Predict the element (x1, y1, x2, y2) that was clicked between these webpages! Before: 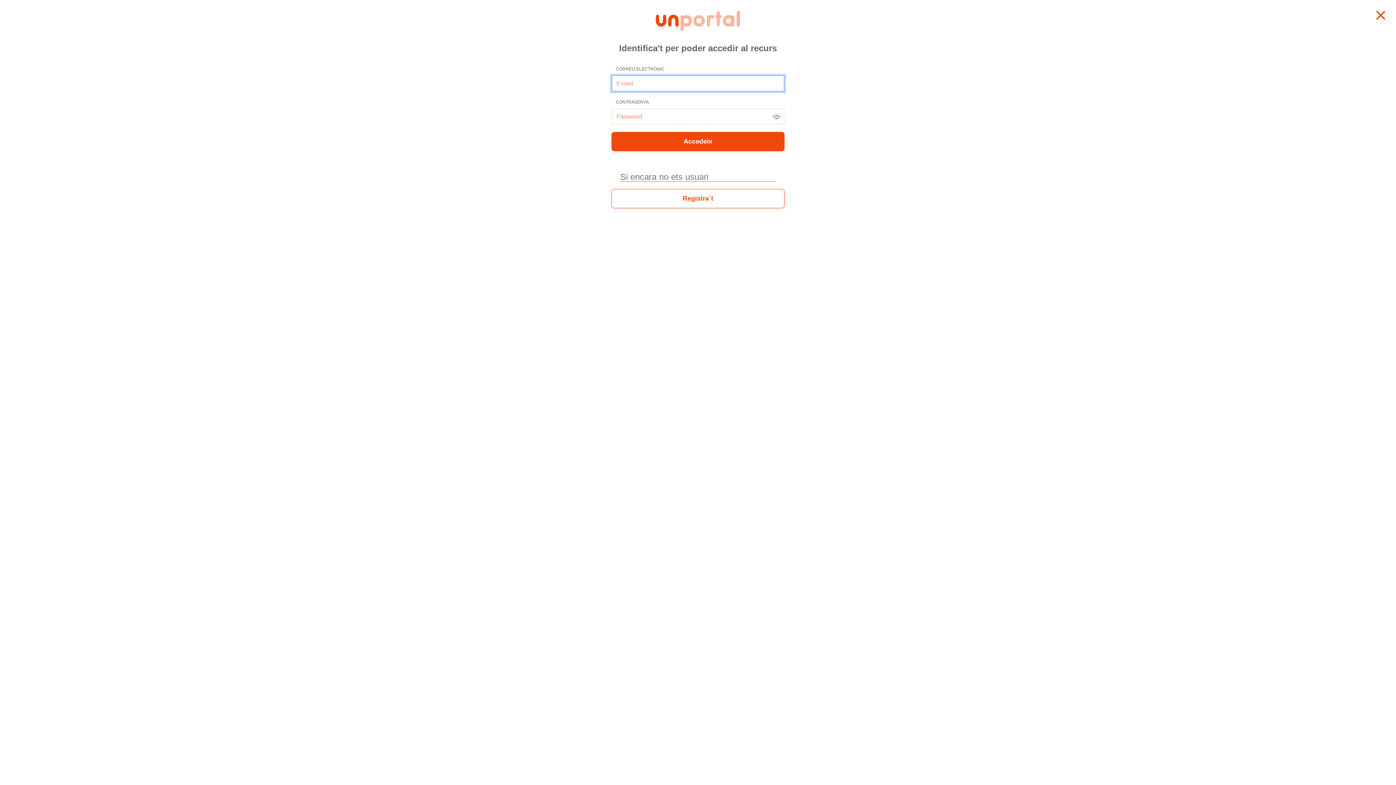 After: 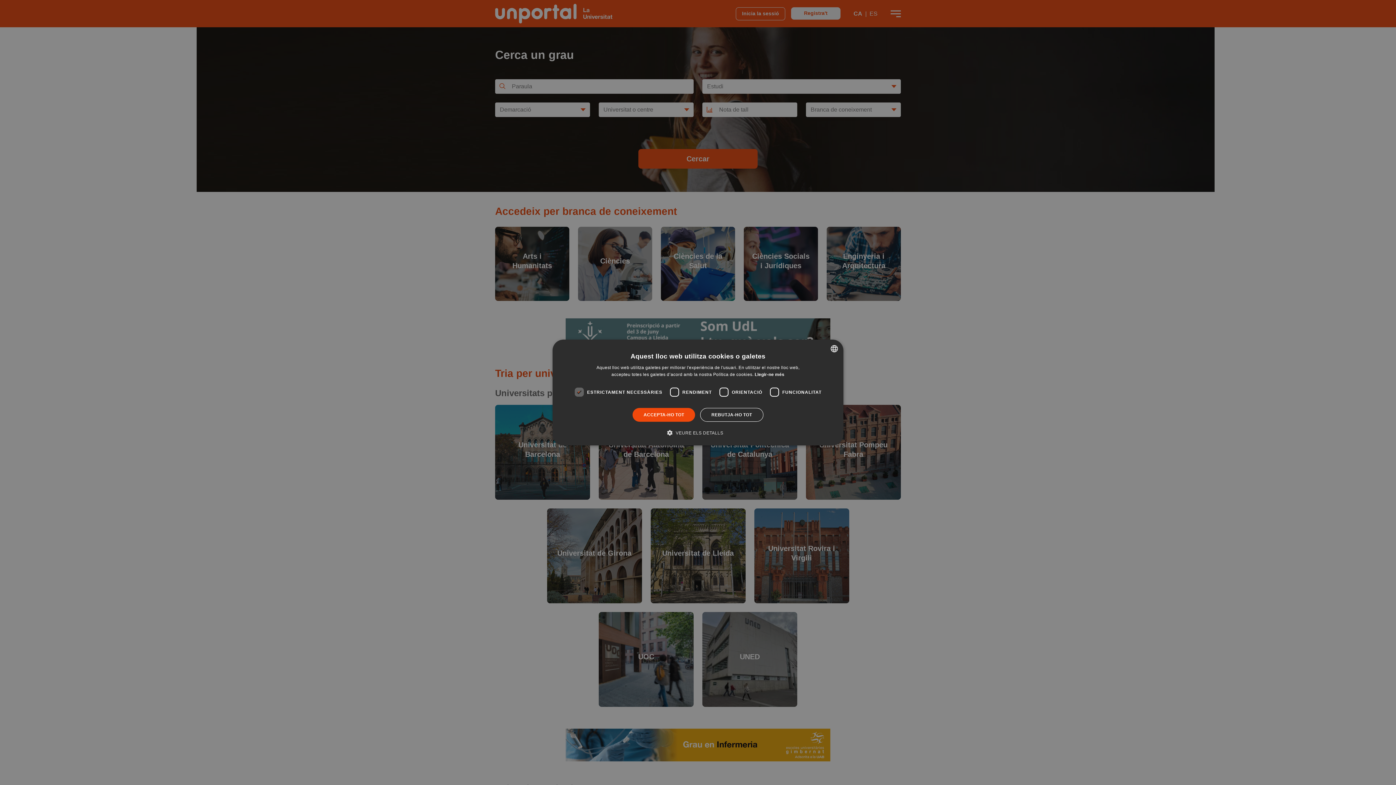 Action: bbox: (655, 17, 740, 23)